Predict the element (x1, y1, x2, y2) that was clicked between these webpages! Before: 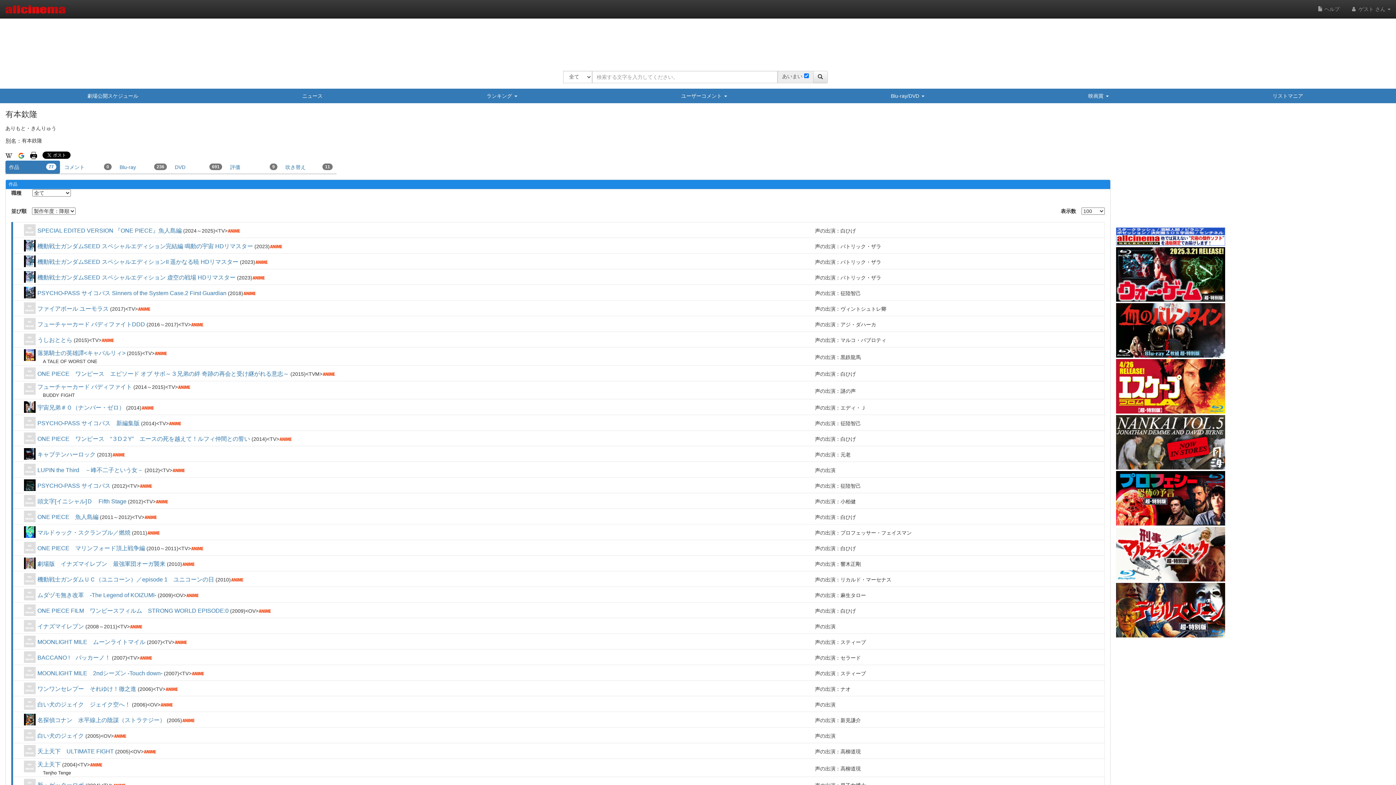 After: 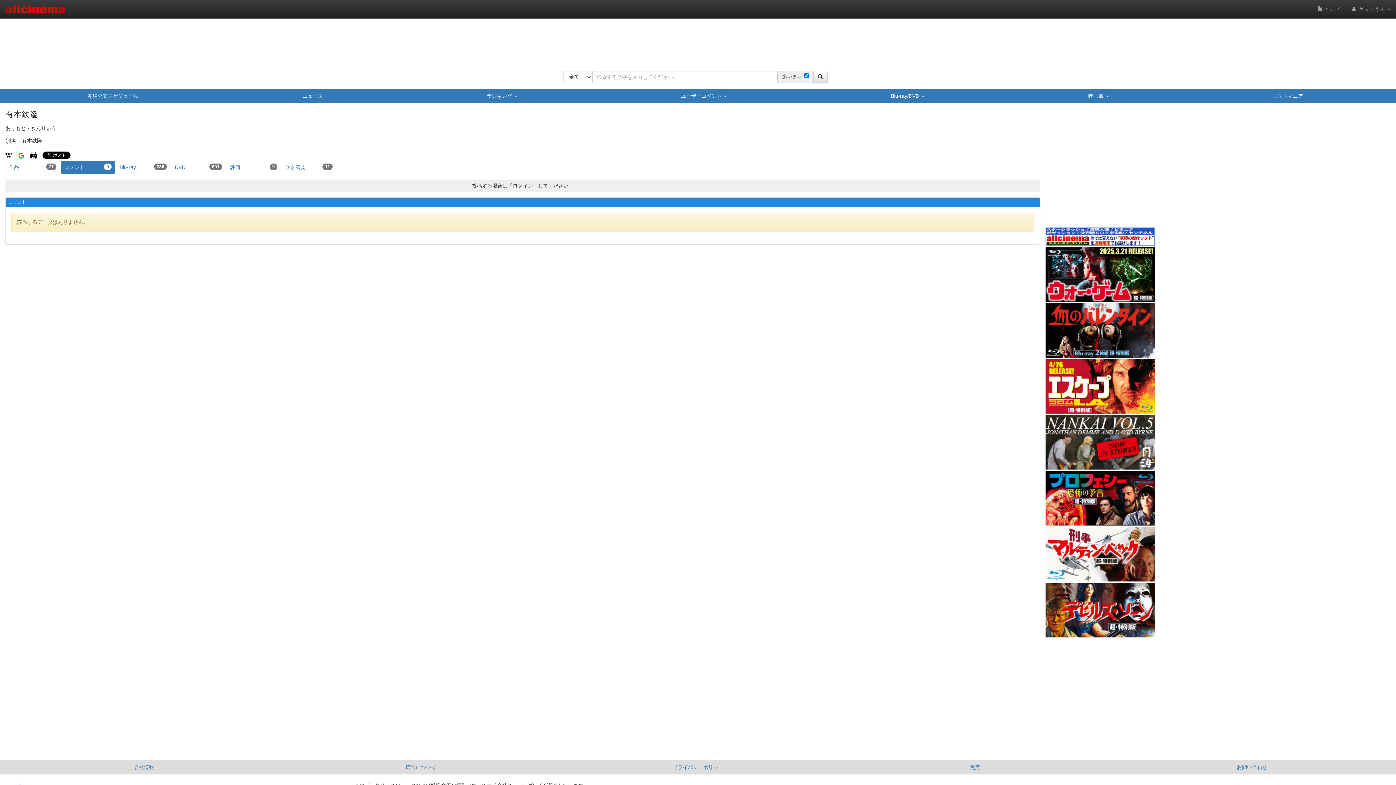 Action: label: コメント
0 bbox: (60, 160, 115, 173)